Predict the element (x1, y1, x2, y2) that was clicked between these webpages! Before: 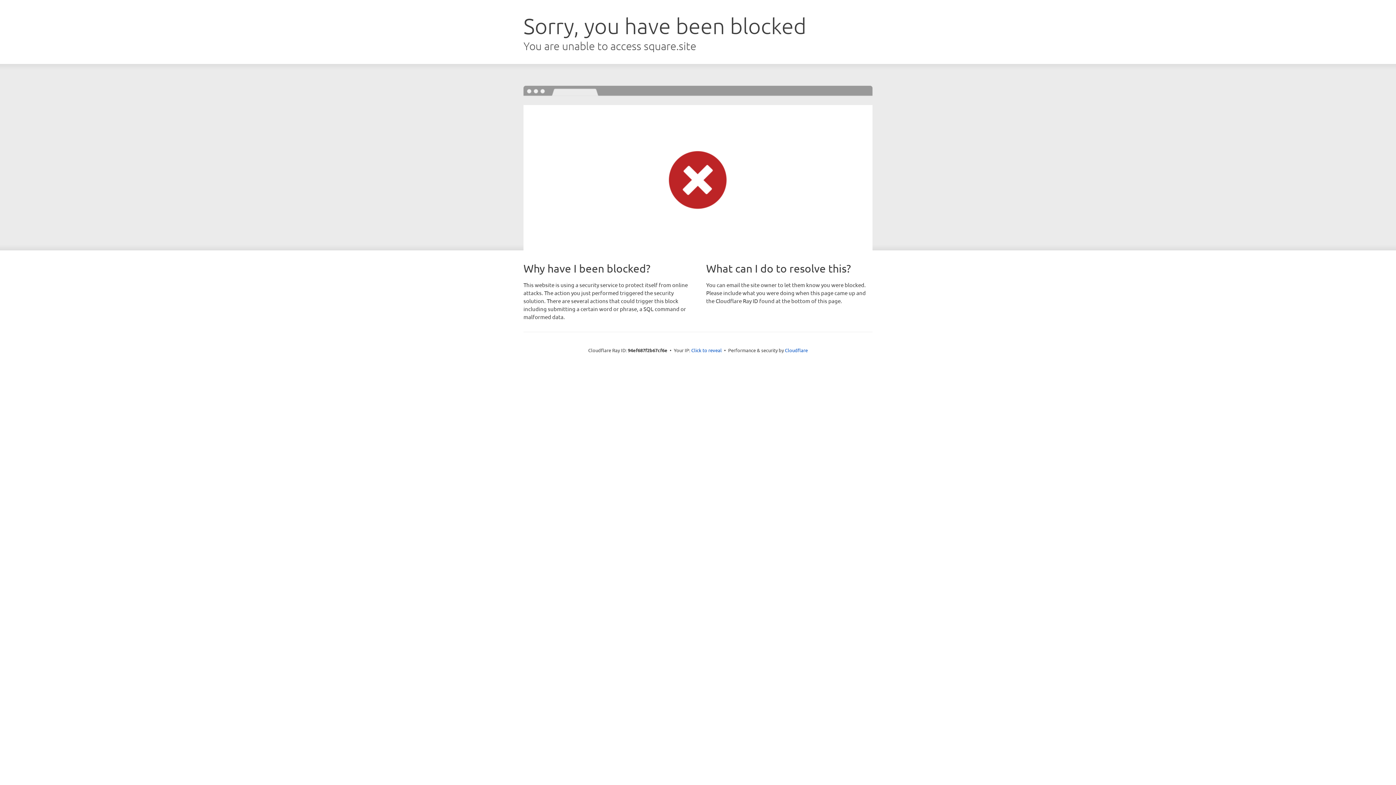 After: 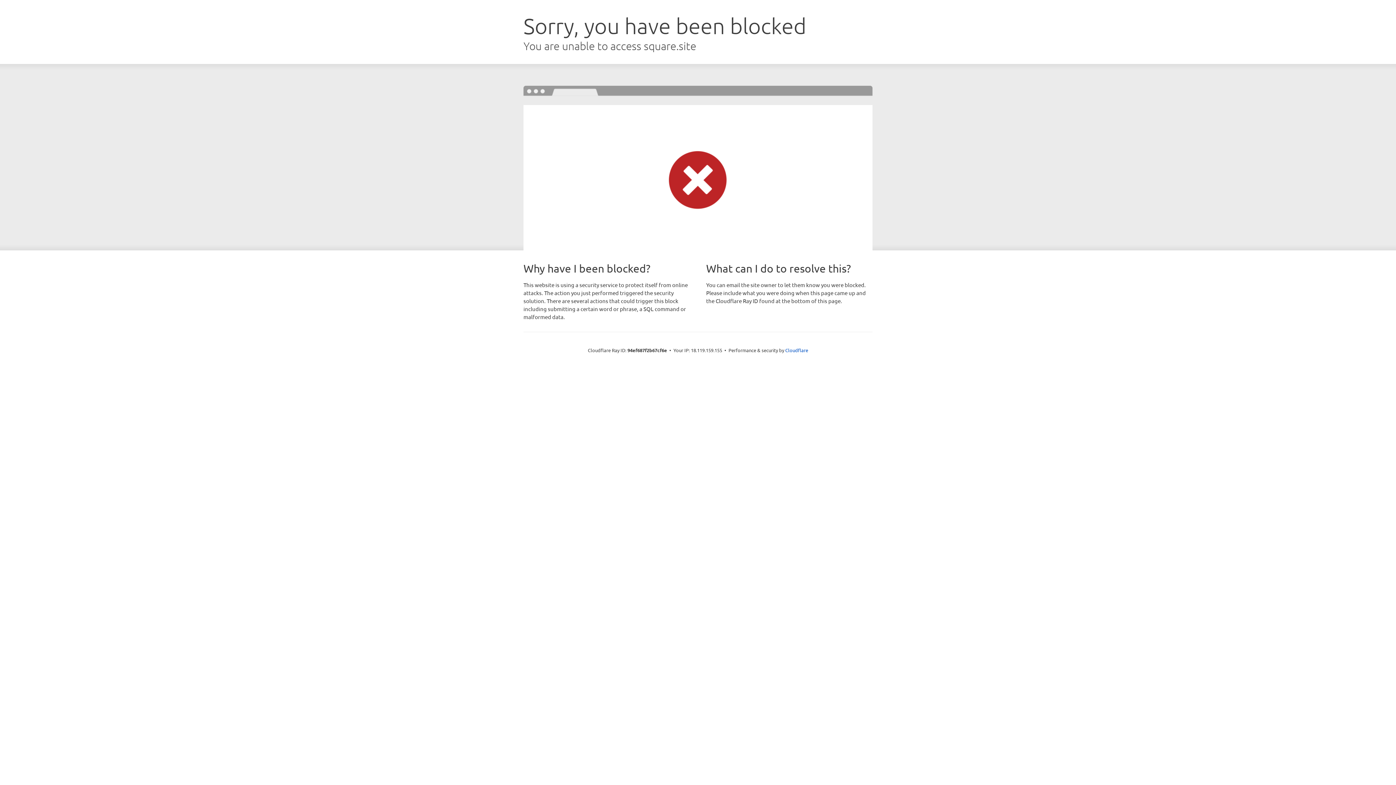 Action: bbox: (691, 346, 722, 353) label: Click to reveal